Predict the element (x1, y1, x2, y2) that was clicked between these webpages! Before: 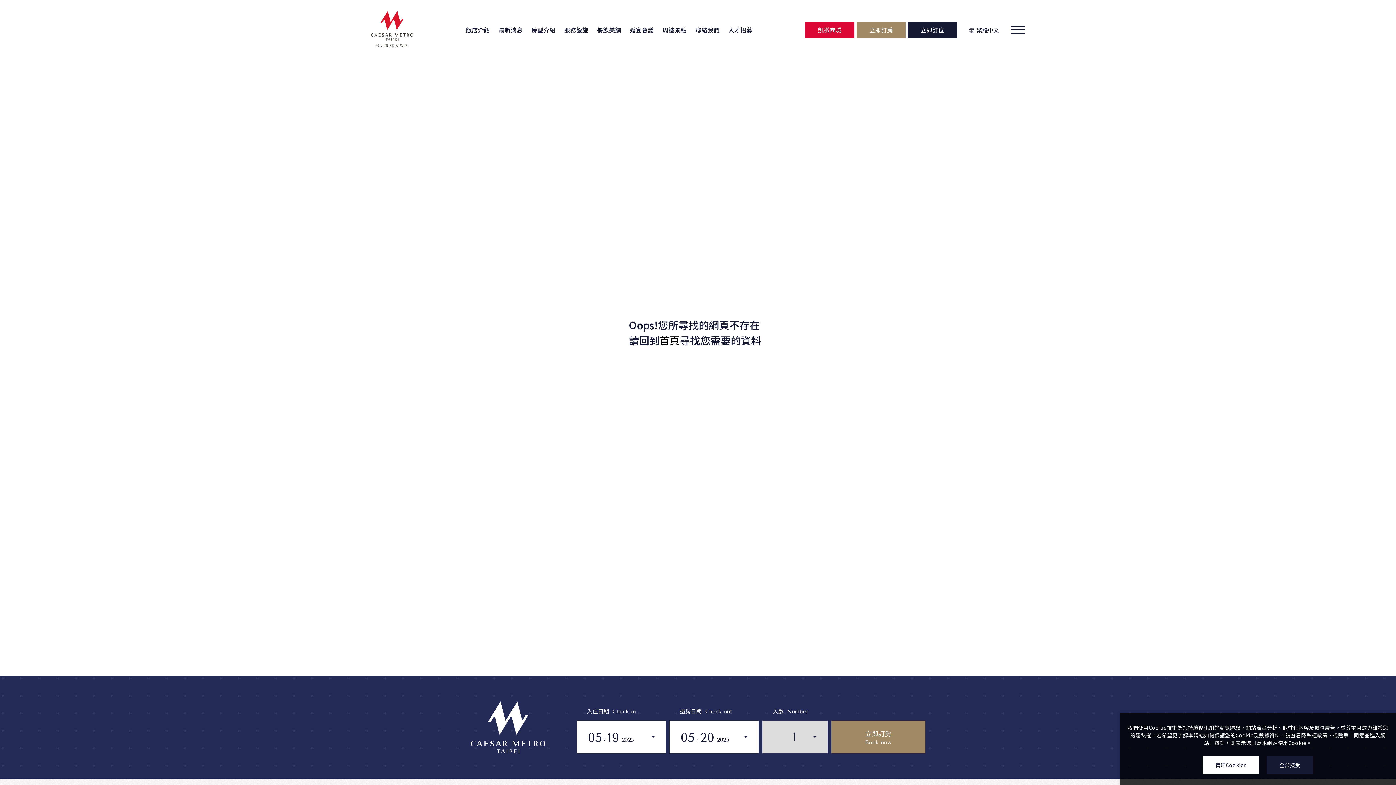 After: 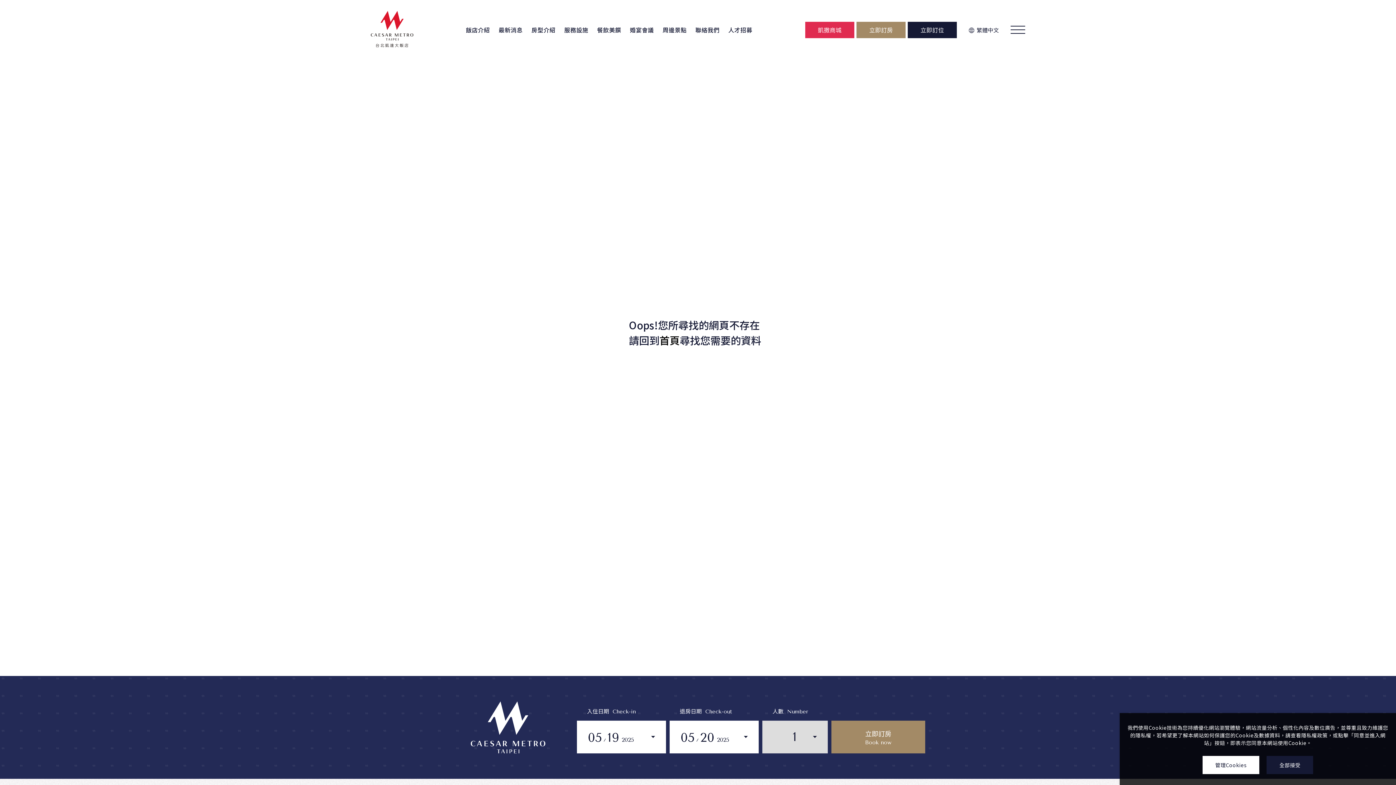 Action: label: 凱撒商城 bbox: (805, 21, 854, 38)